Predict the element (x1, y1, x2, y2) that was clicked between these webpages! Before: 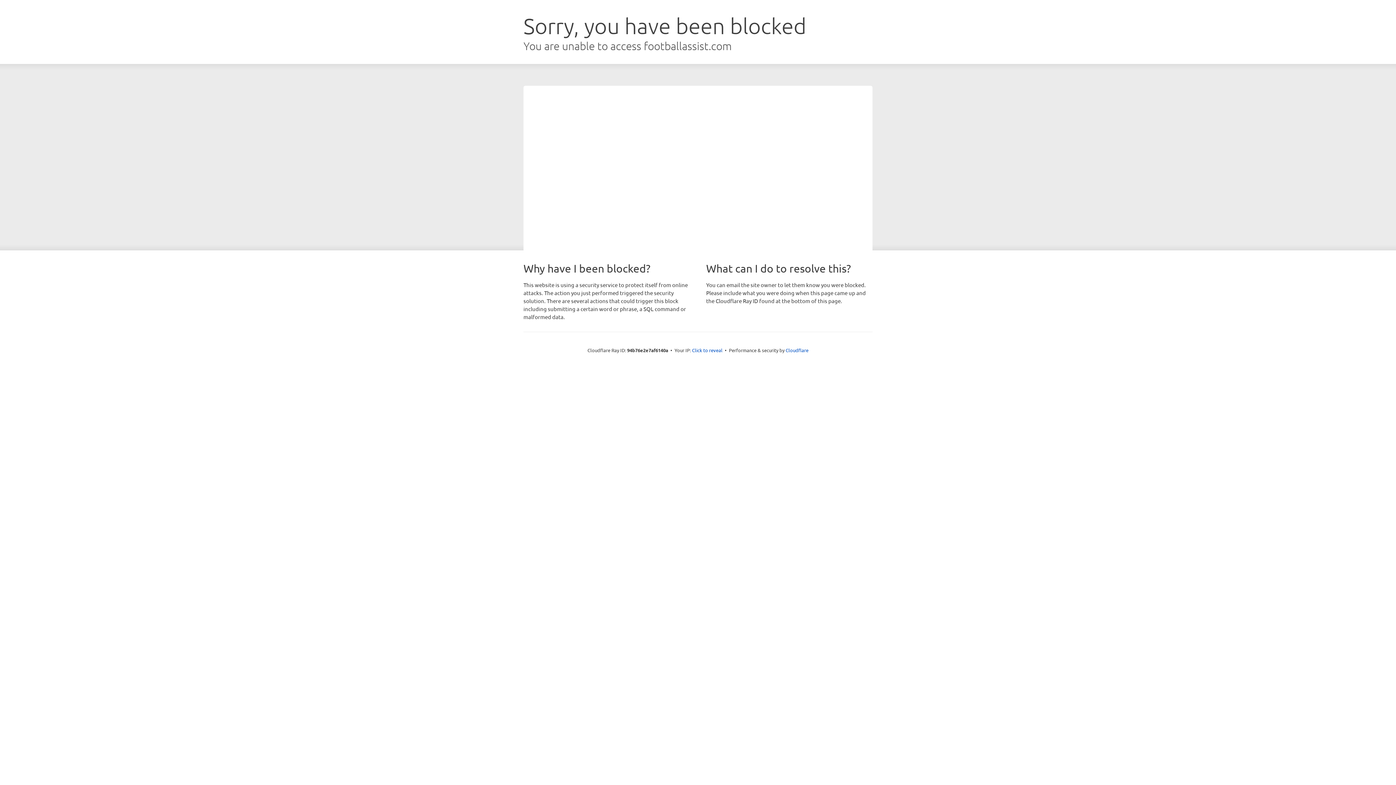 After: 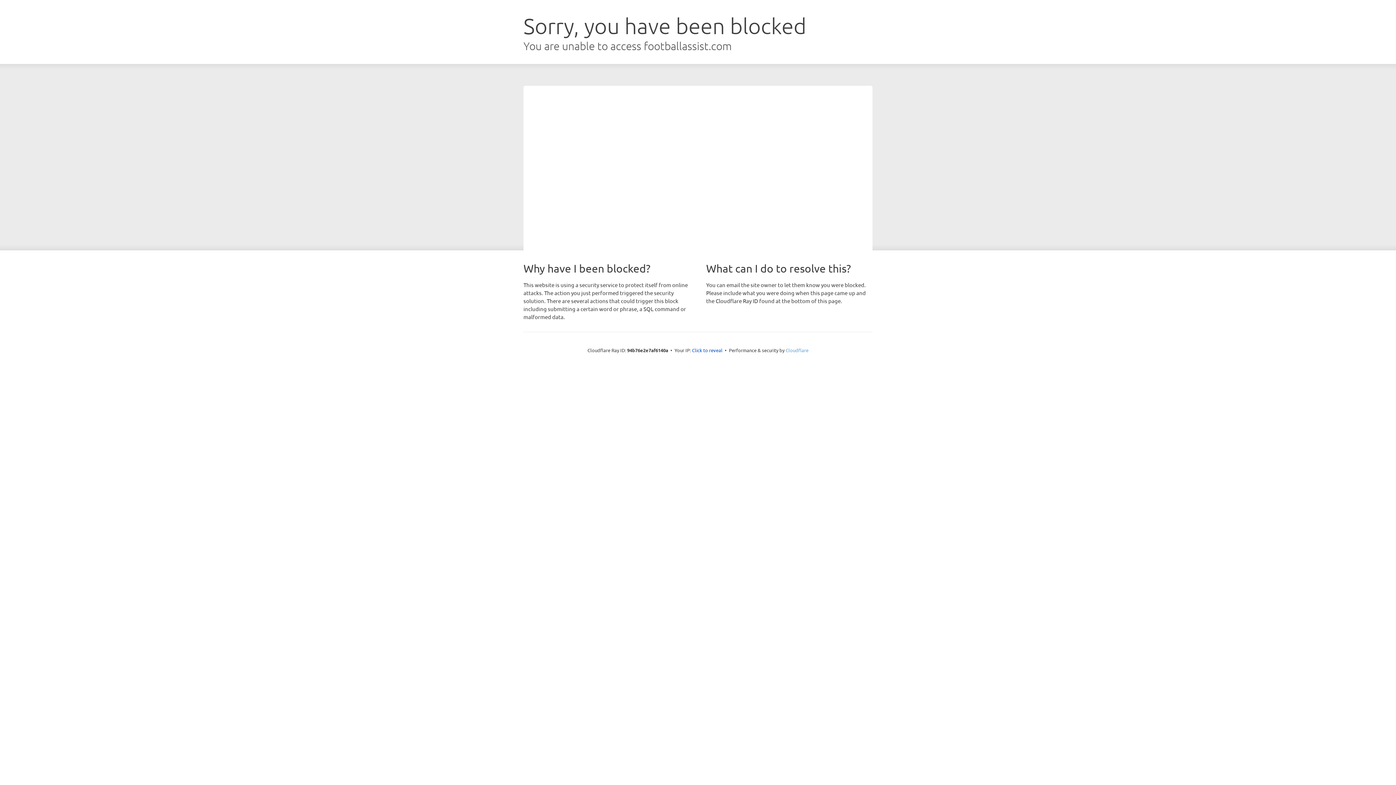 Action: bbox: (785, 347, 808, 353) label: Cloudflare